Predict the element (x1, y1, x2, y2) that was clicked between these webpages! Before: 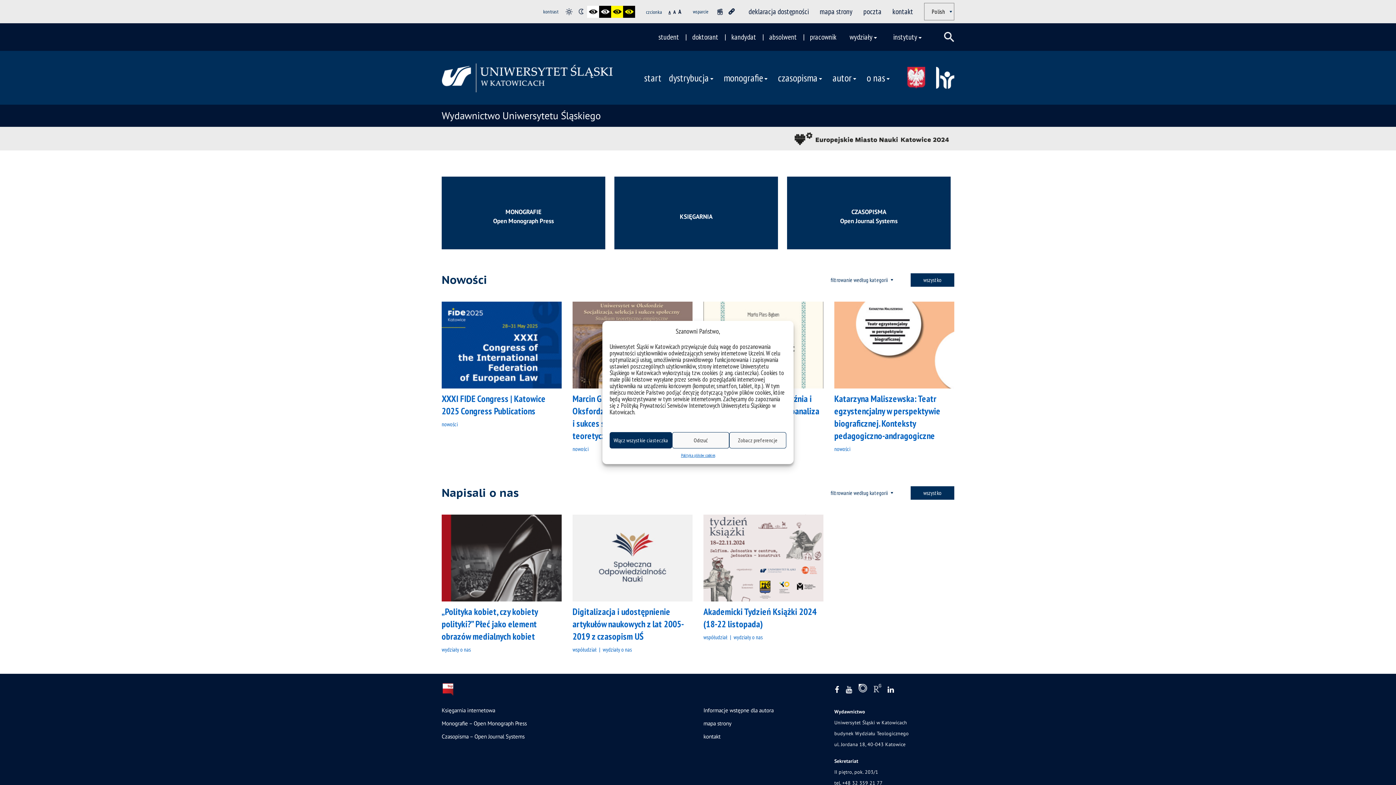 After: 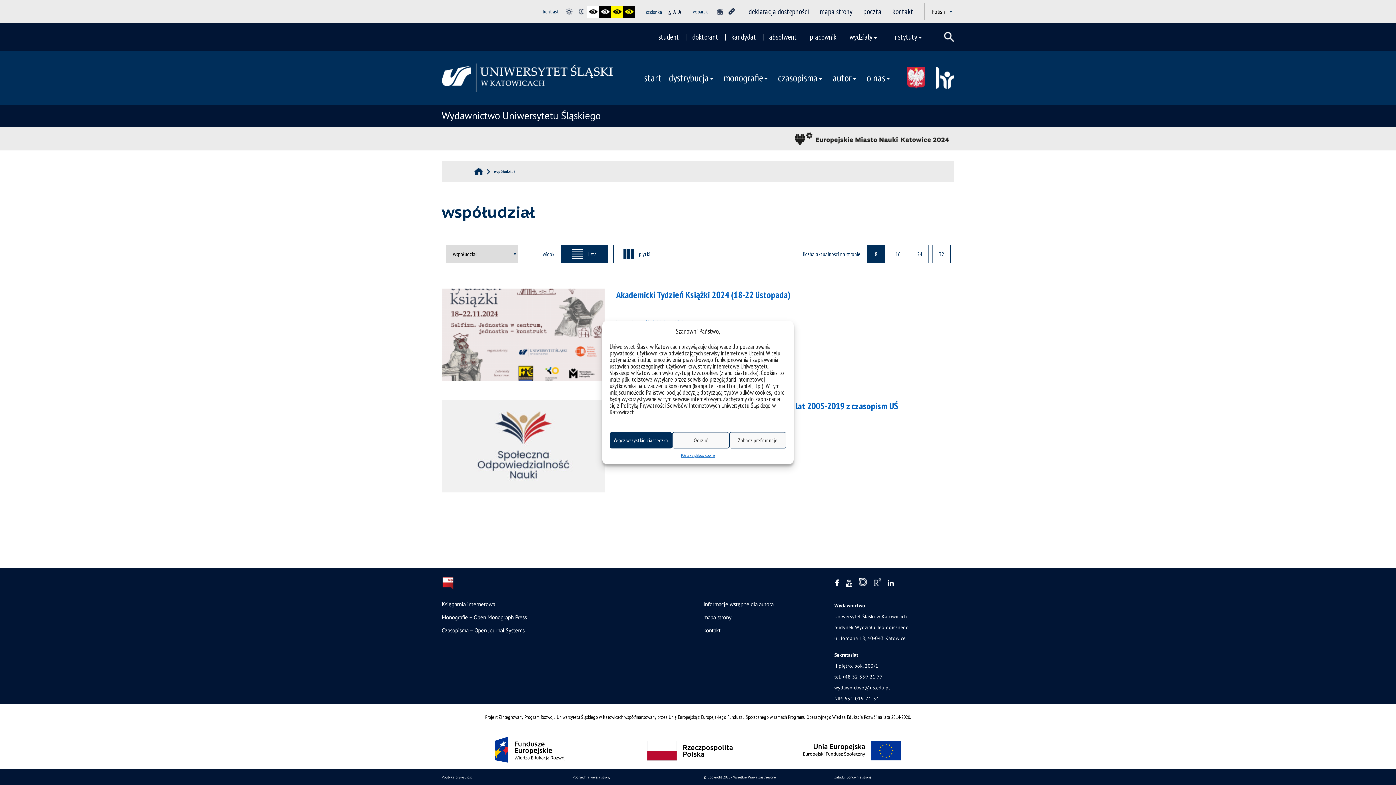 Action: label: współudział bbox: (572, 646, 602, 653)